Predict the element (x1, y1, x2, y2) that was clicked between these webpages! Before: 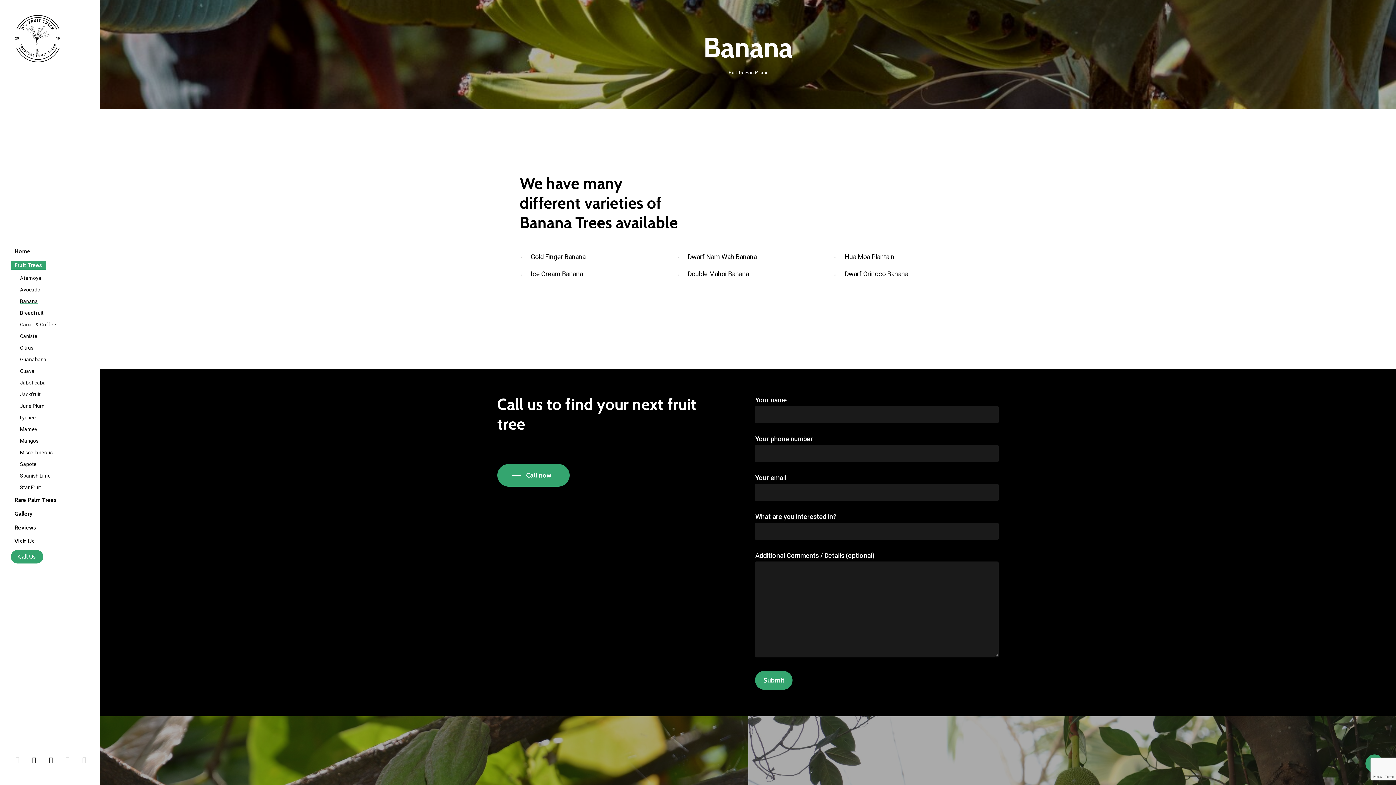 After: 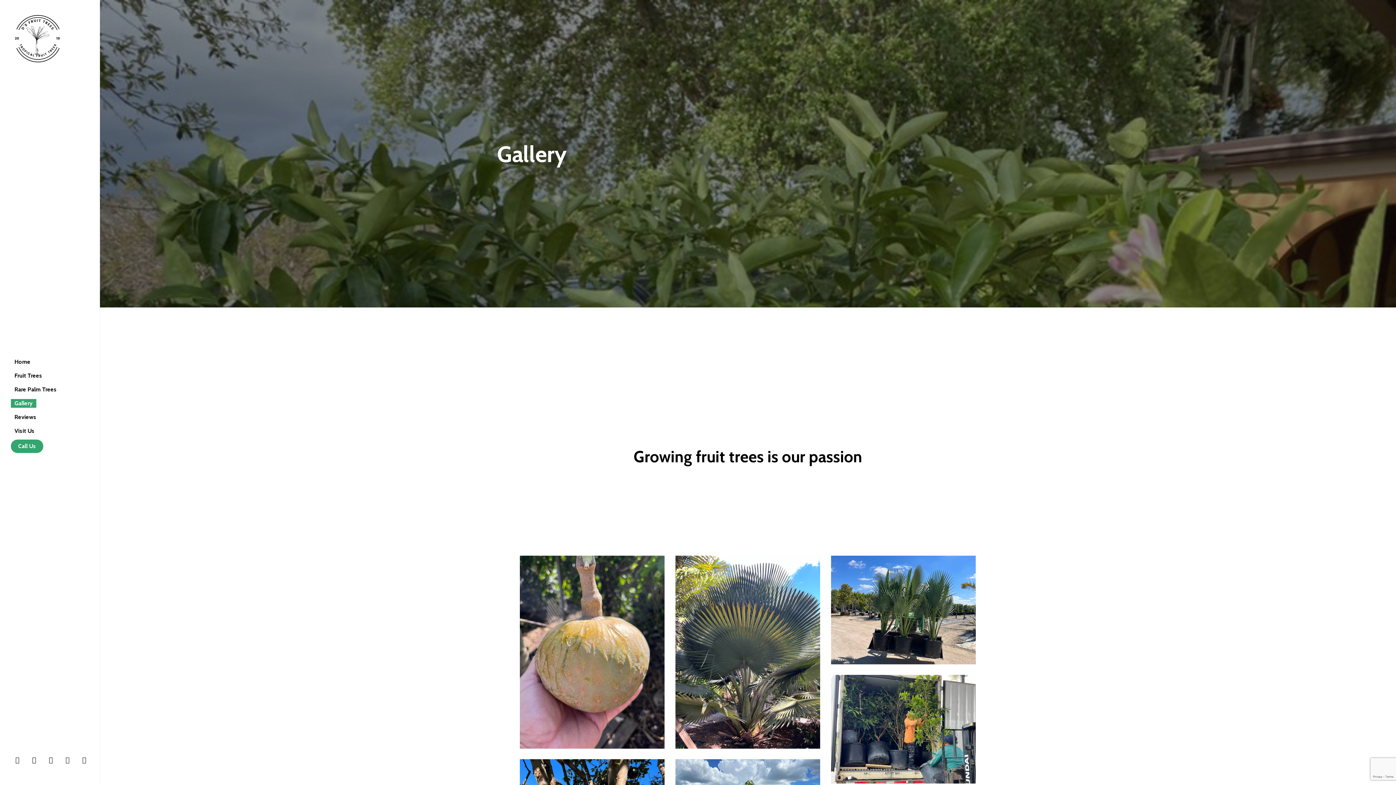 Action: label: Gallery bbox: (10, 507, 36, 521)